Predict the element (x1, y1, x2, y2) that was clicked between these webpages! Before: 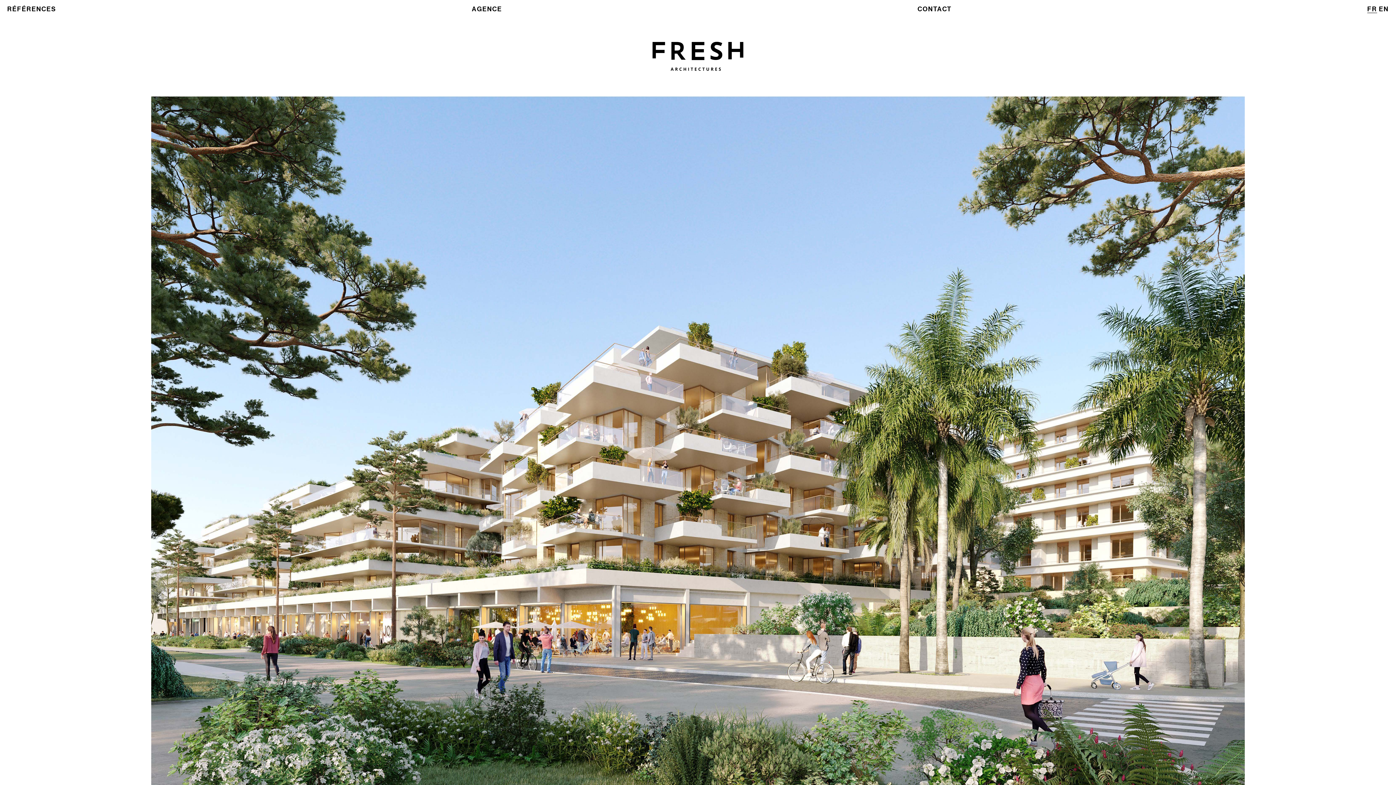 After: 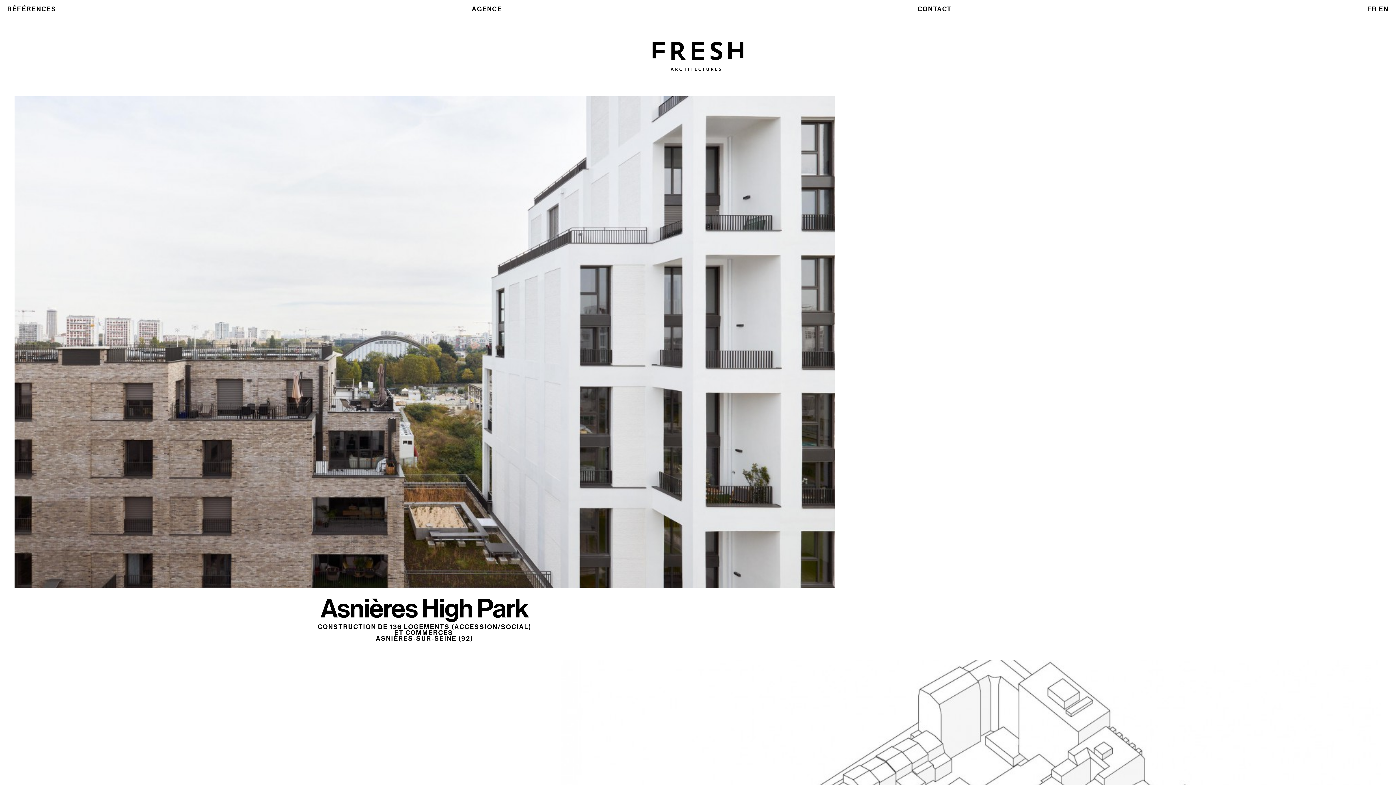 Action: bbox: (652, 41, 743, 71)